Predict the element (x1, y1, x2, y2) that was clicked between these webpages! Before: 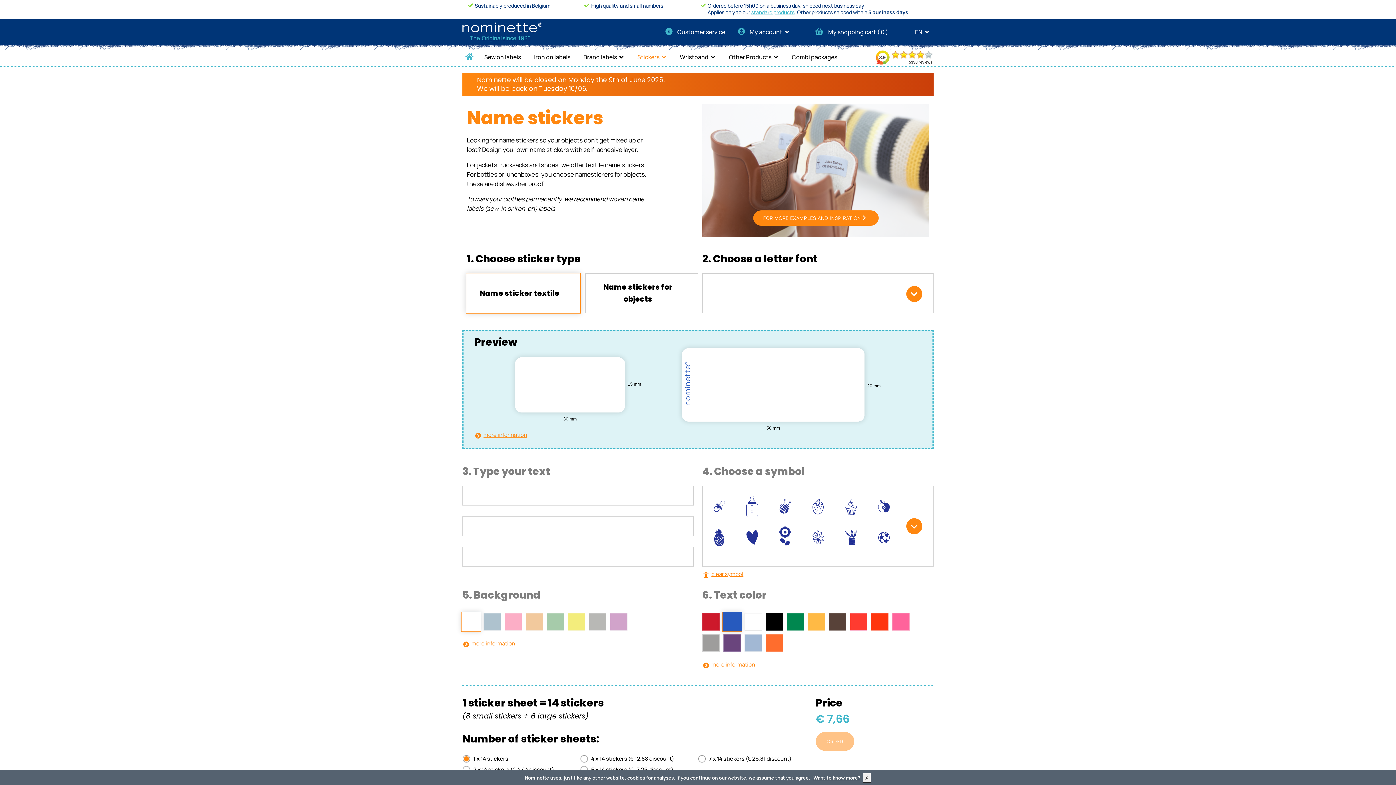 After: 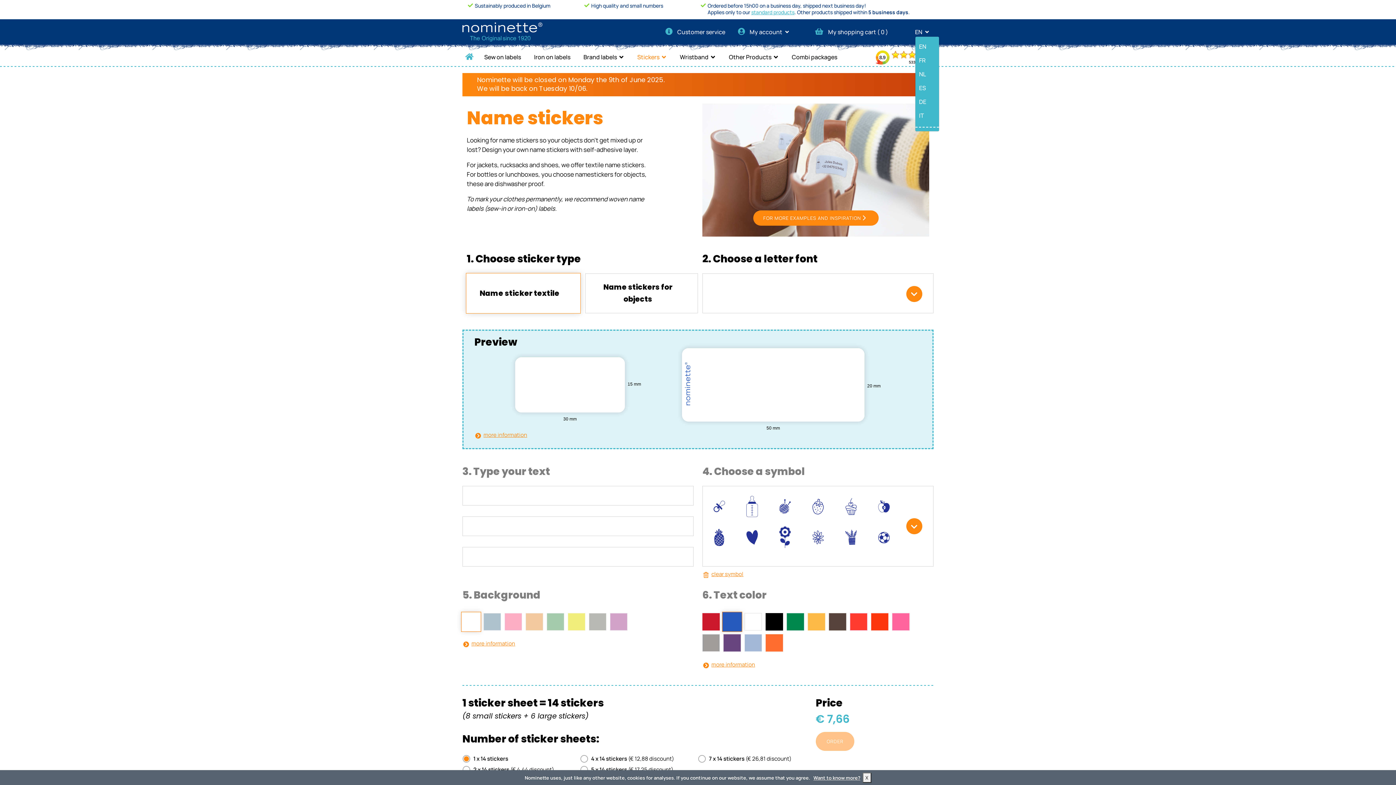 Action: bbox: (915, 27, 933, 35) label: EN 